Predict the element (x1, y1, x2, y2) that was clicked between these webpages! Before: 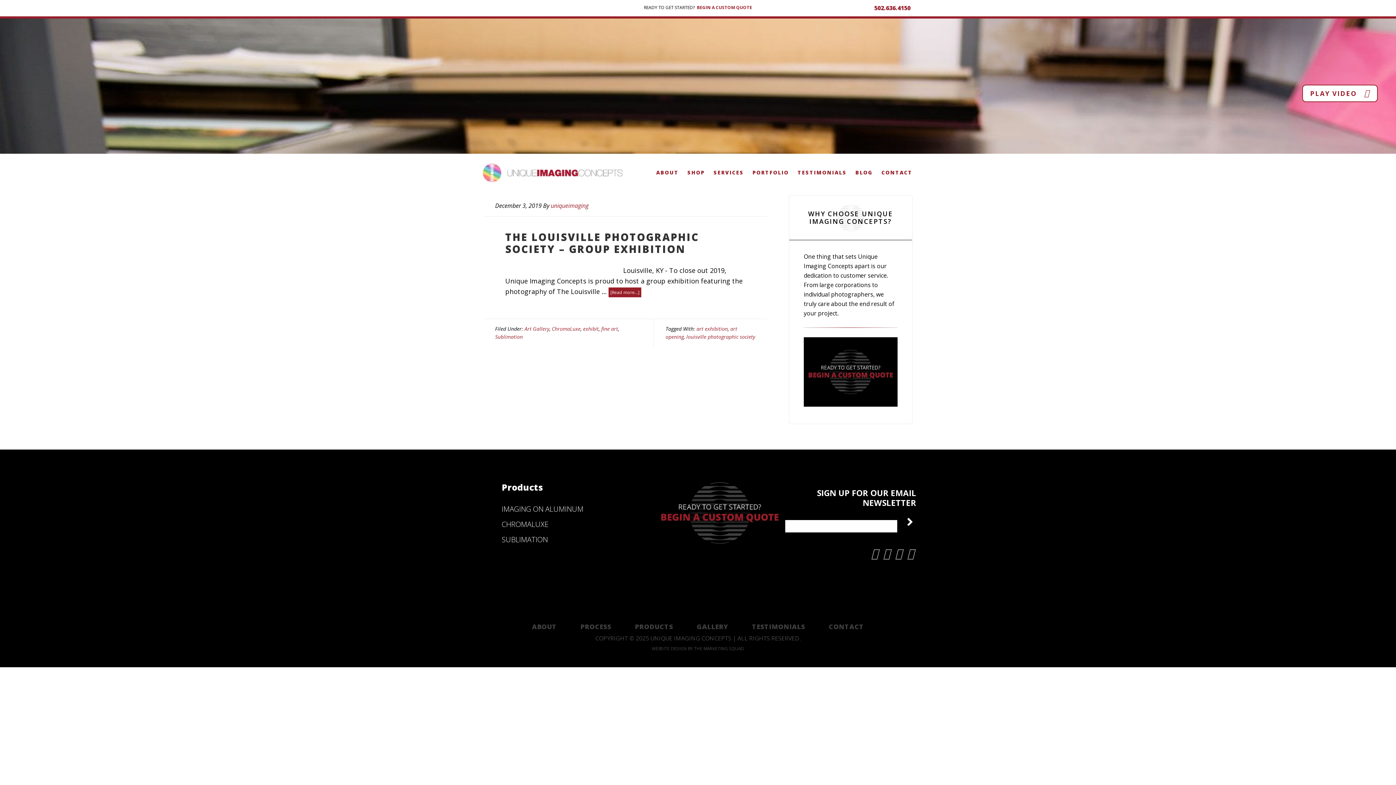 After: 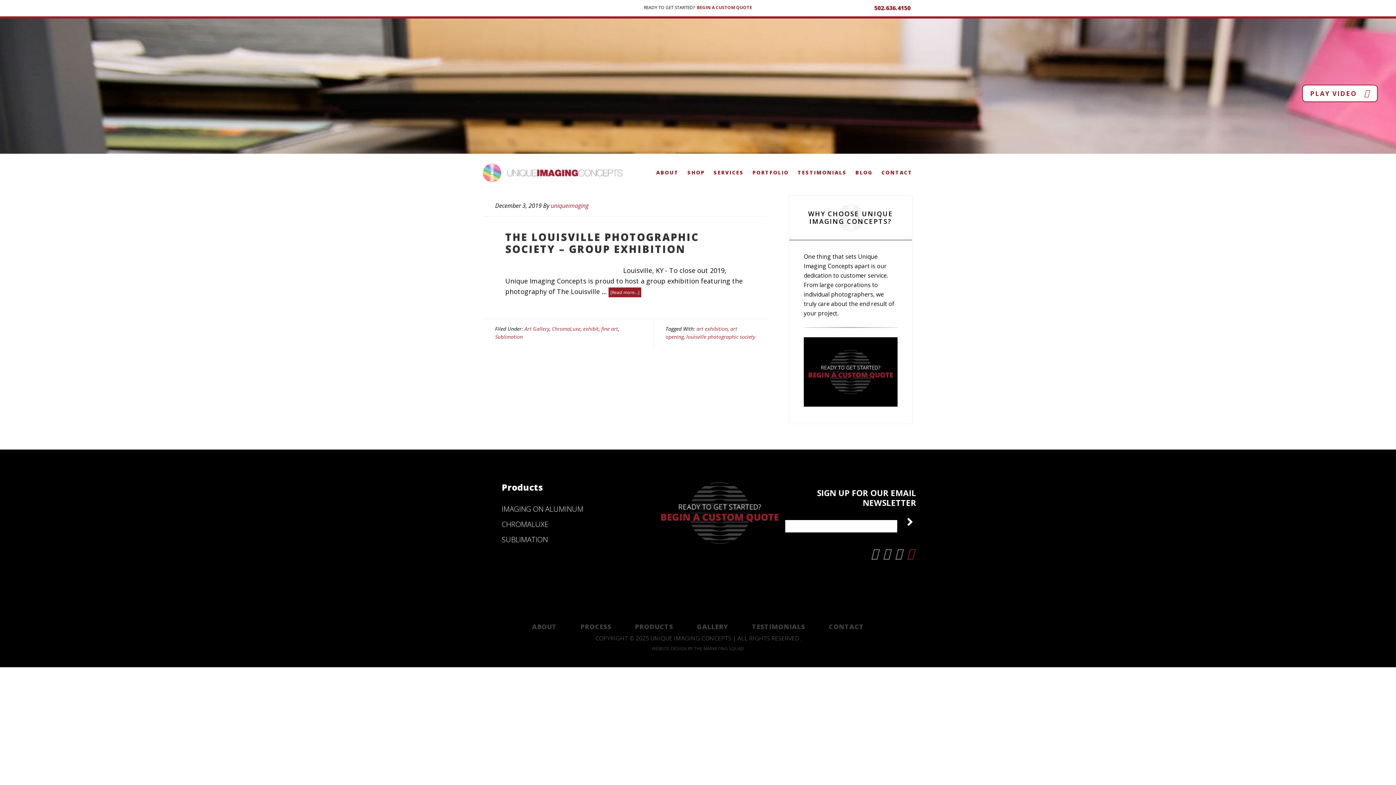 Action: bbox: (905, 551, 916, 559)